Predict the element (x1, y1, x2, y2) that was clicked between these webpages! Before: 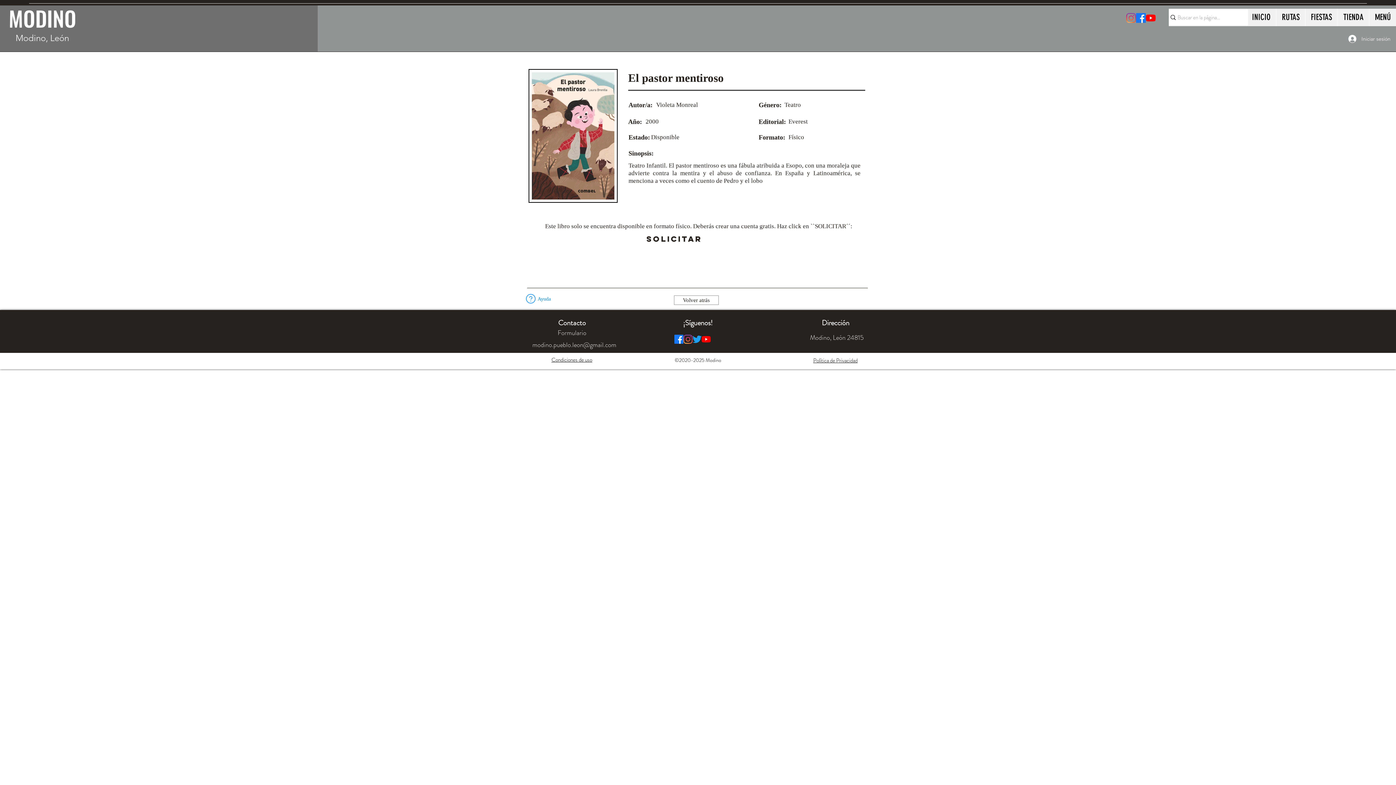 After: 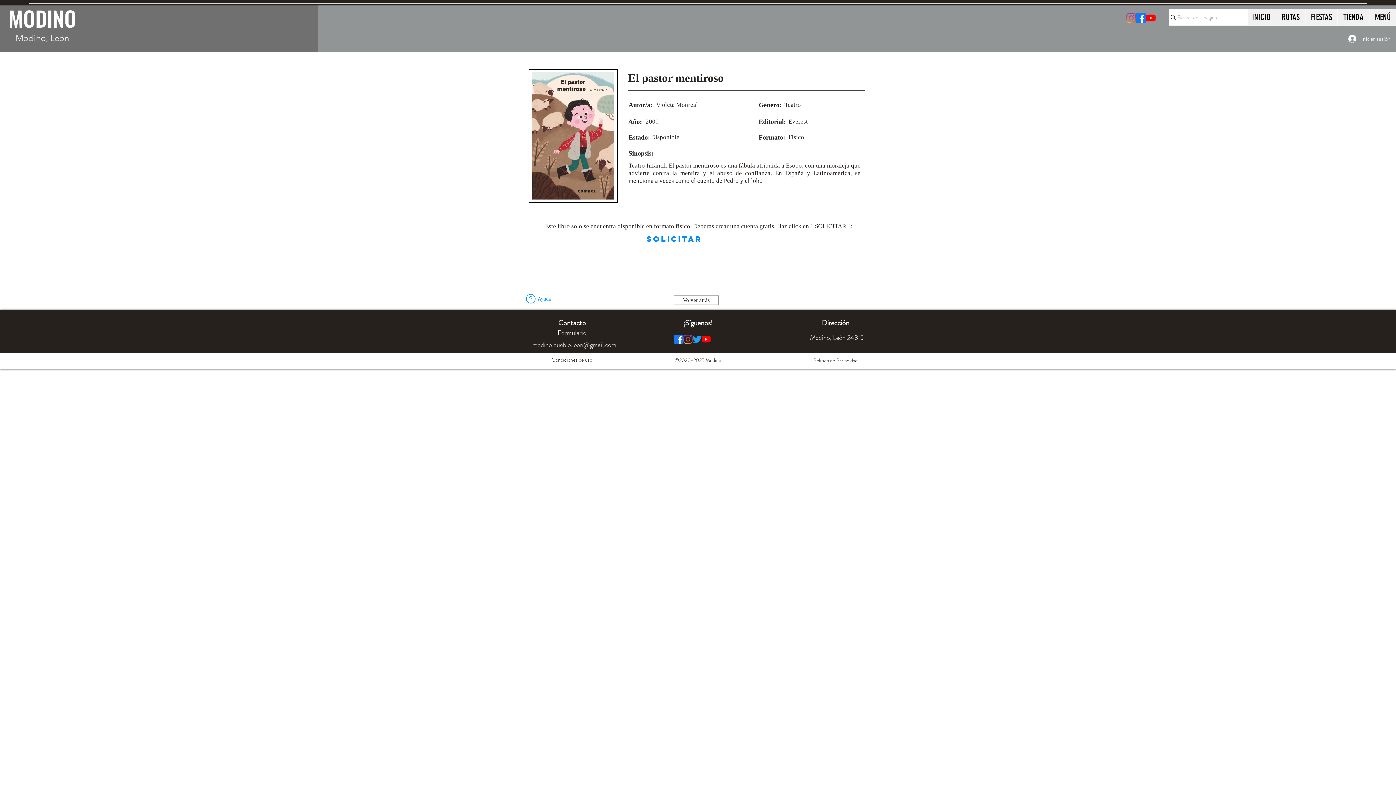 Action: bbox: (645, 232, 703, 246) label: SOLICITAR